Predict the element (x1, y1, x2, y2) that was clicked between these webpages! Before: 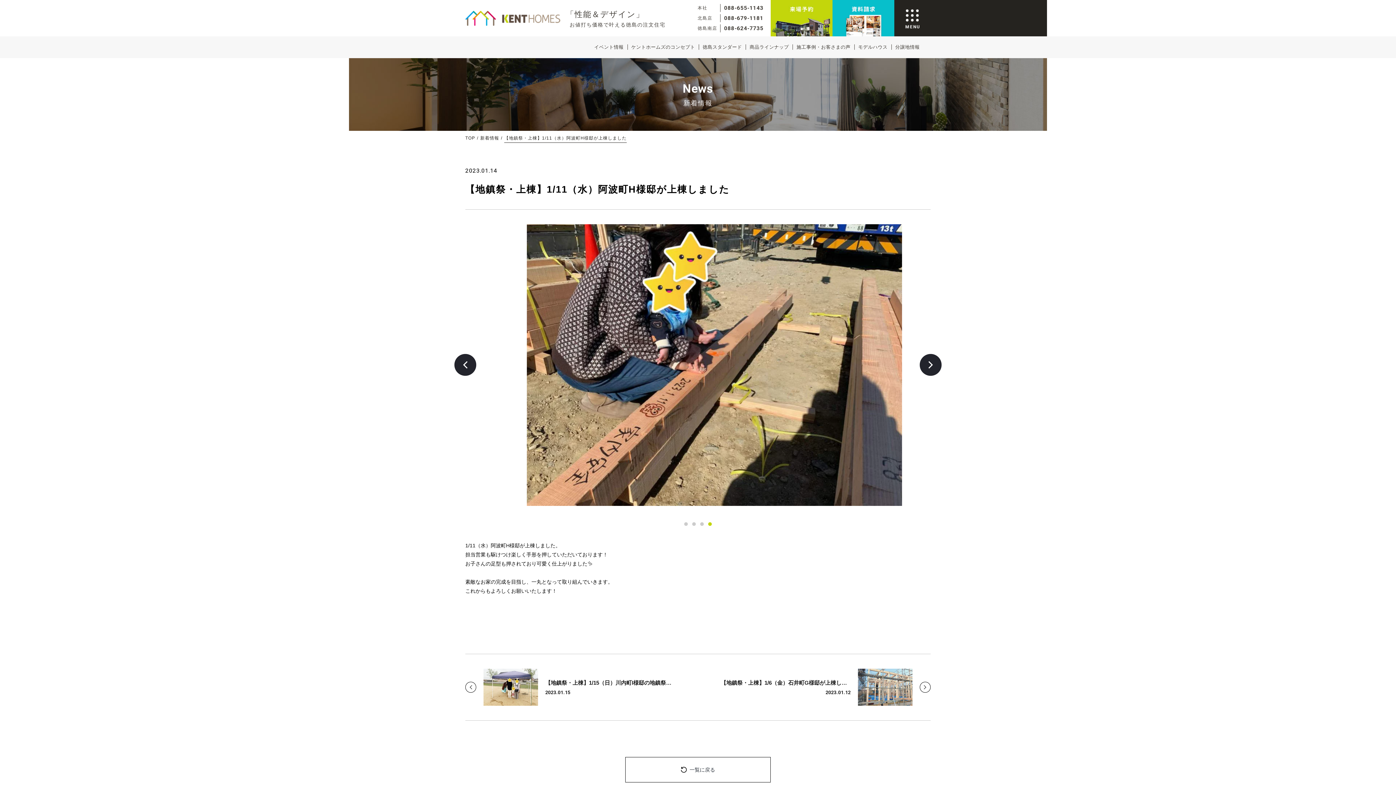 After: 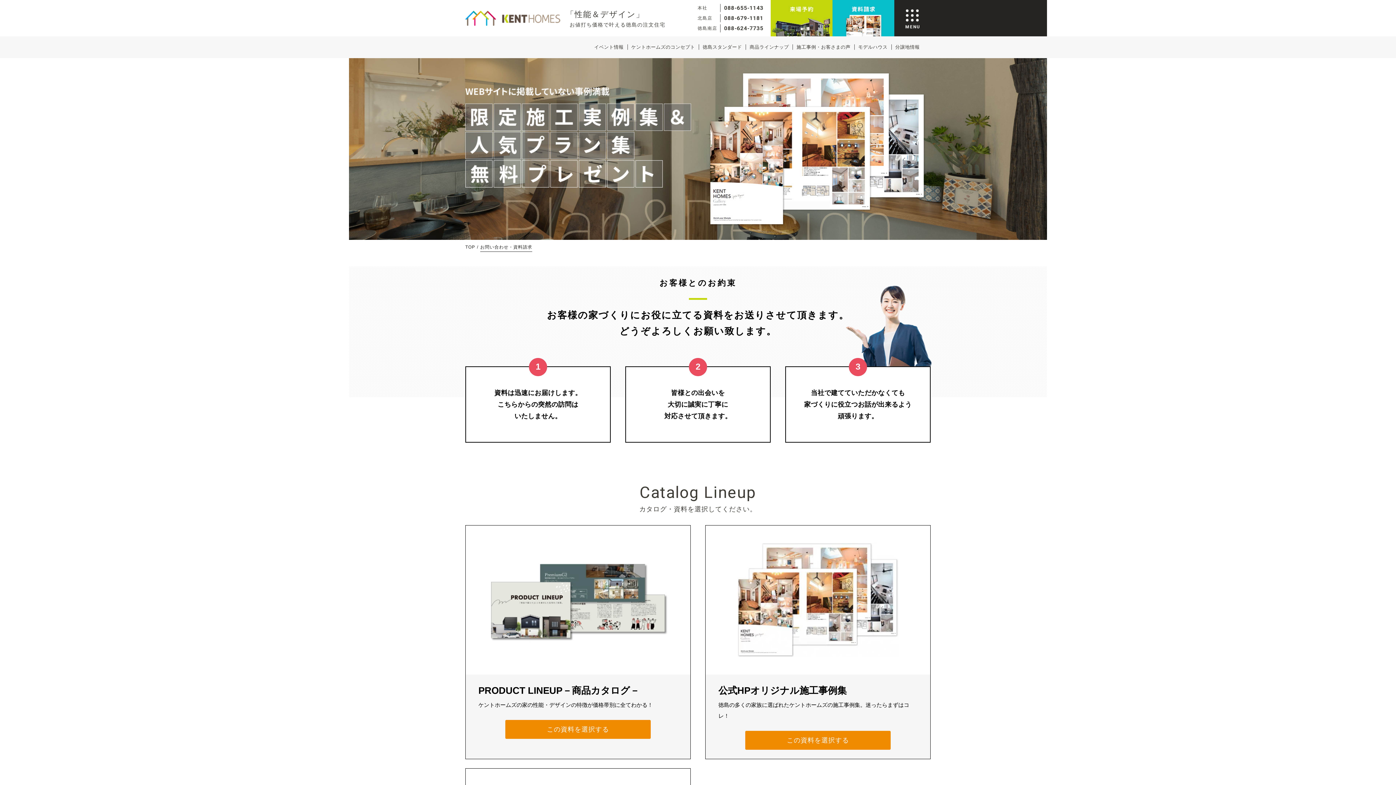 Action: bbox: (832, 0, 894, 36)